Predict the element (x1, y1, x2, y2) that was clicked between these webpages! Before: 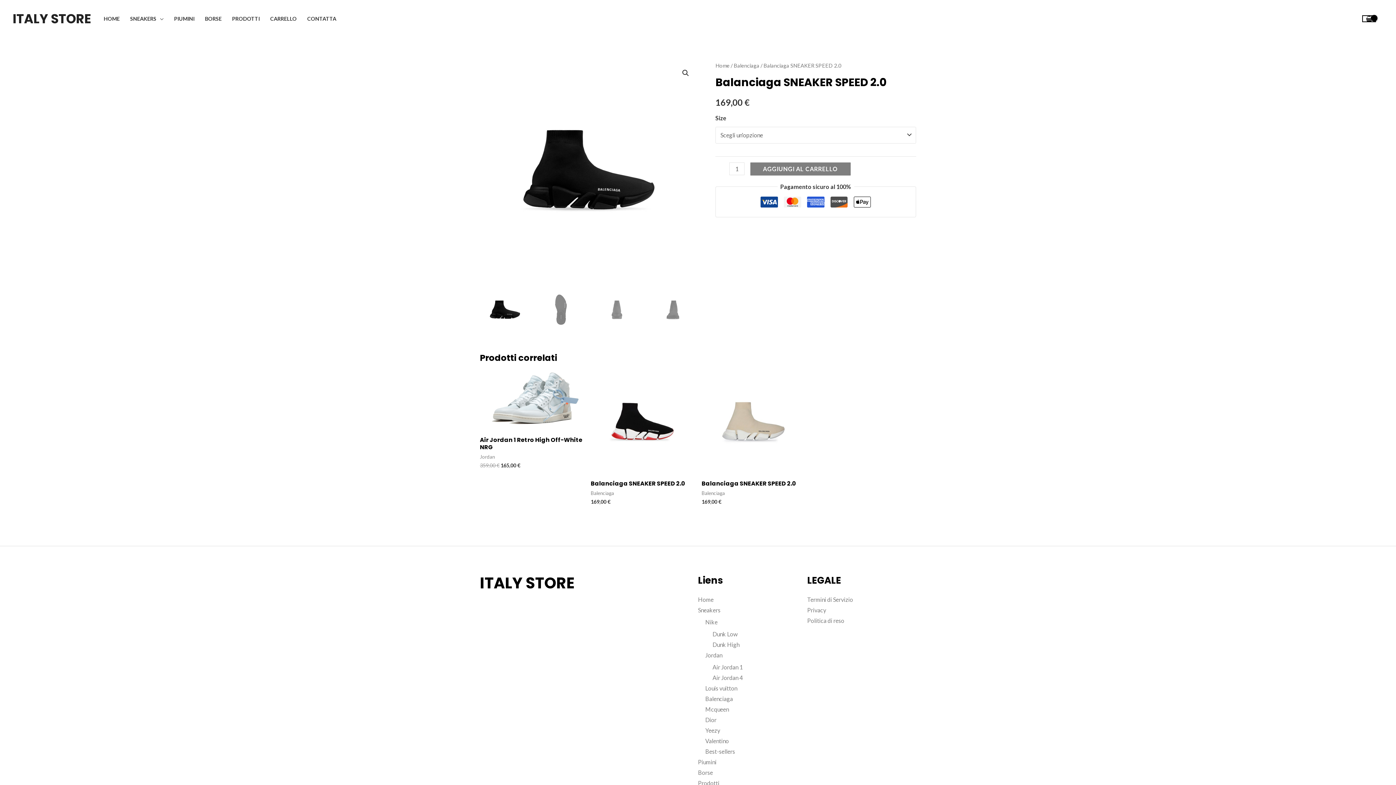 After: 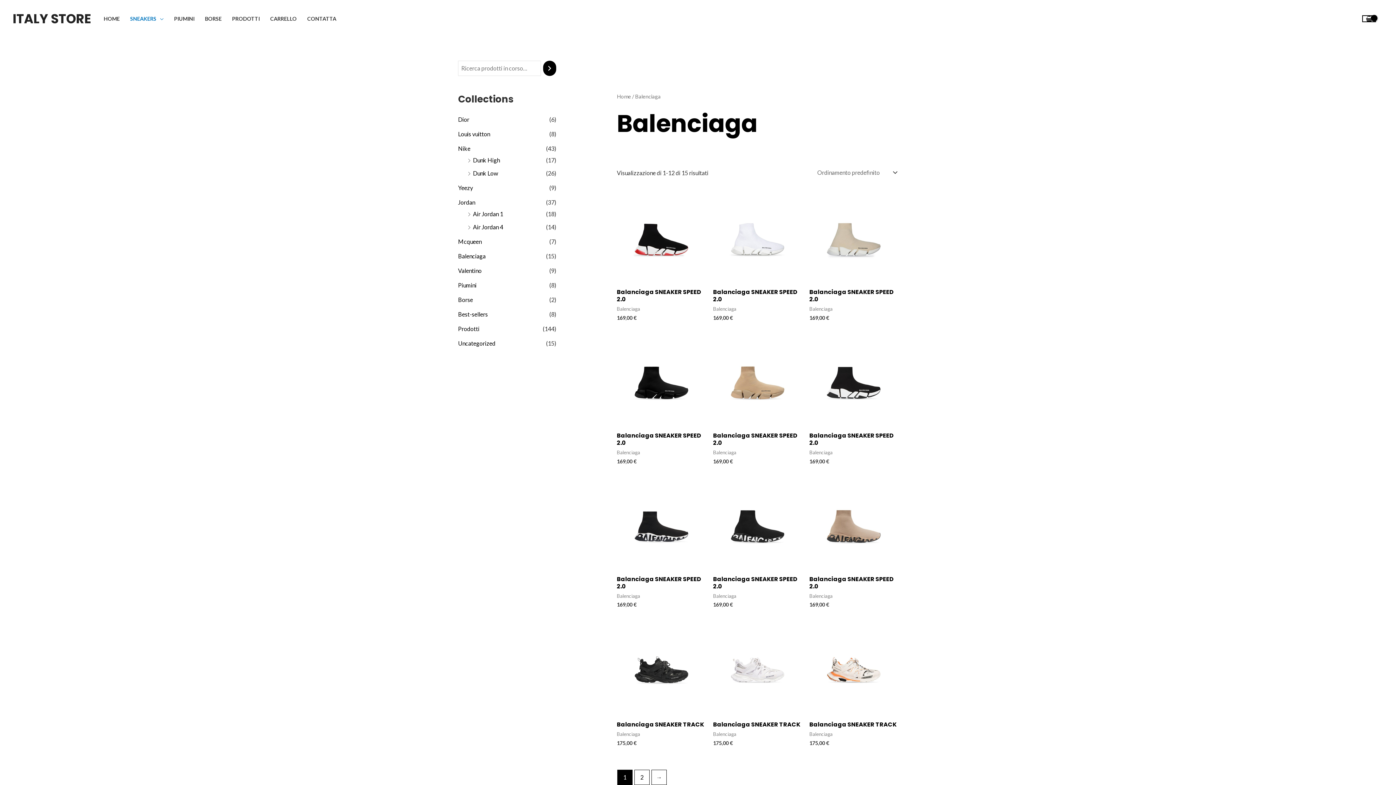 Action: bbox: (733, 62, 759, 68) label: Balenciaga